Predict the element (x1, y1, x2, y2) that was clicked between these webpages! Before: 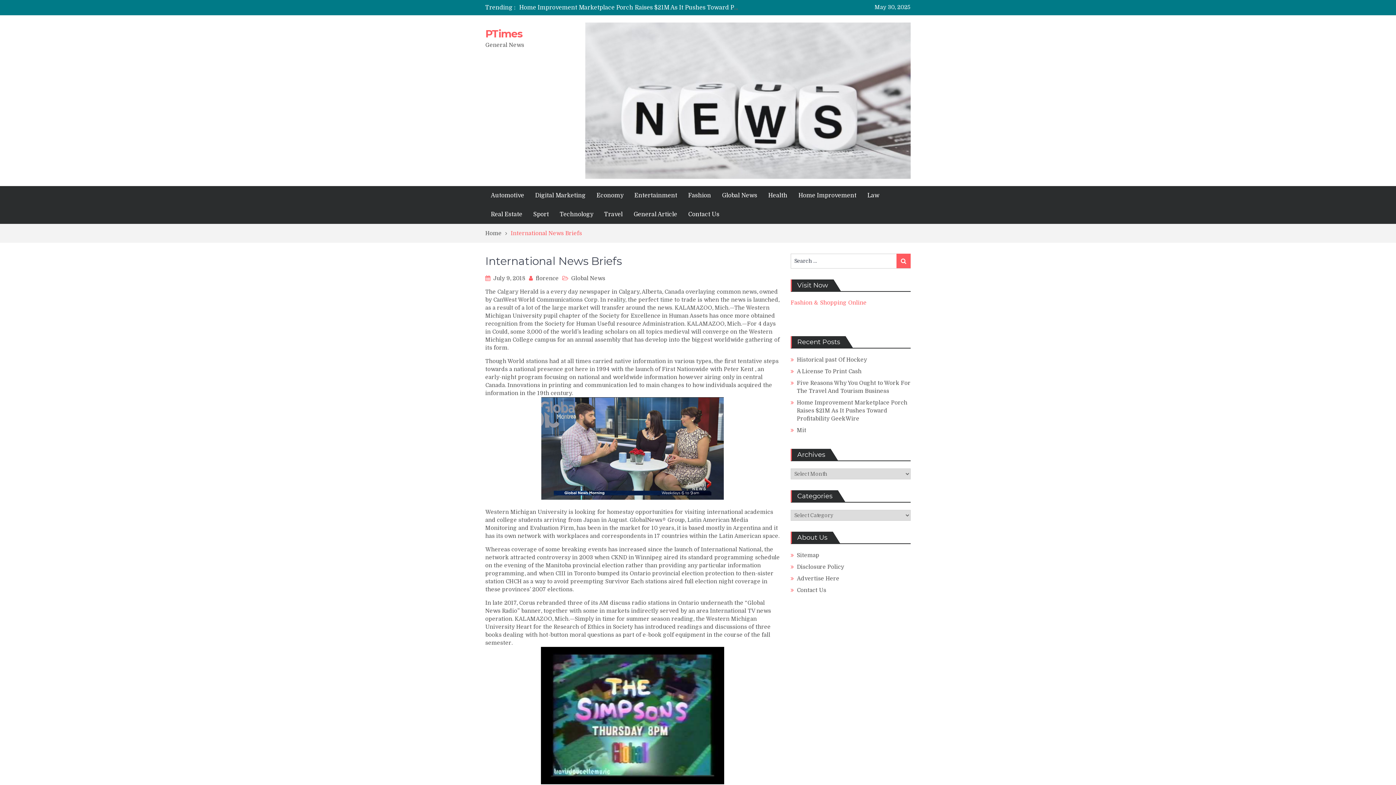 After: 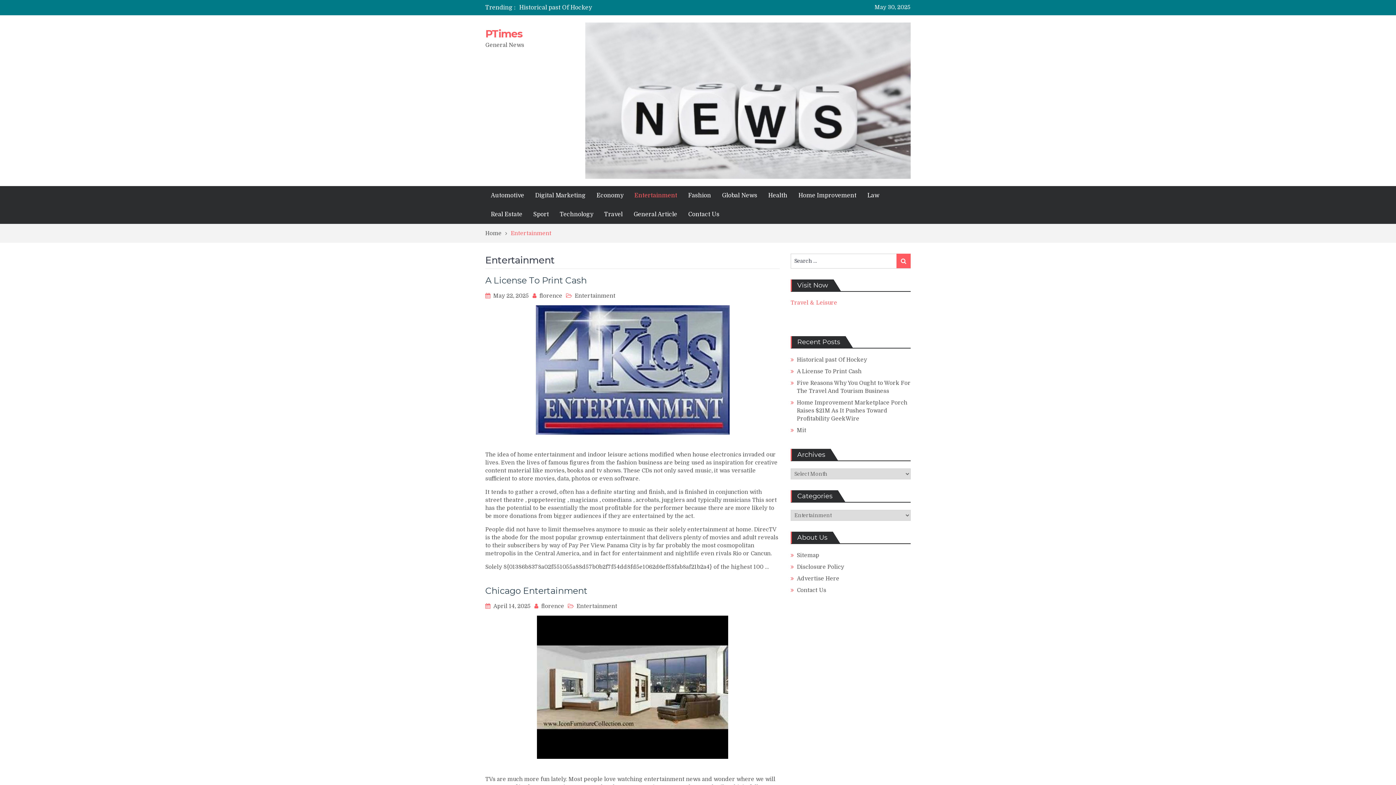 Action: label: Entertainment bbox: (629, 186, 682, 205)